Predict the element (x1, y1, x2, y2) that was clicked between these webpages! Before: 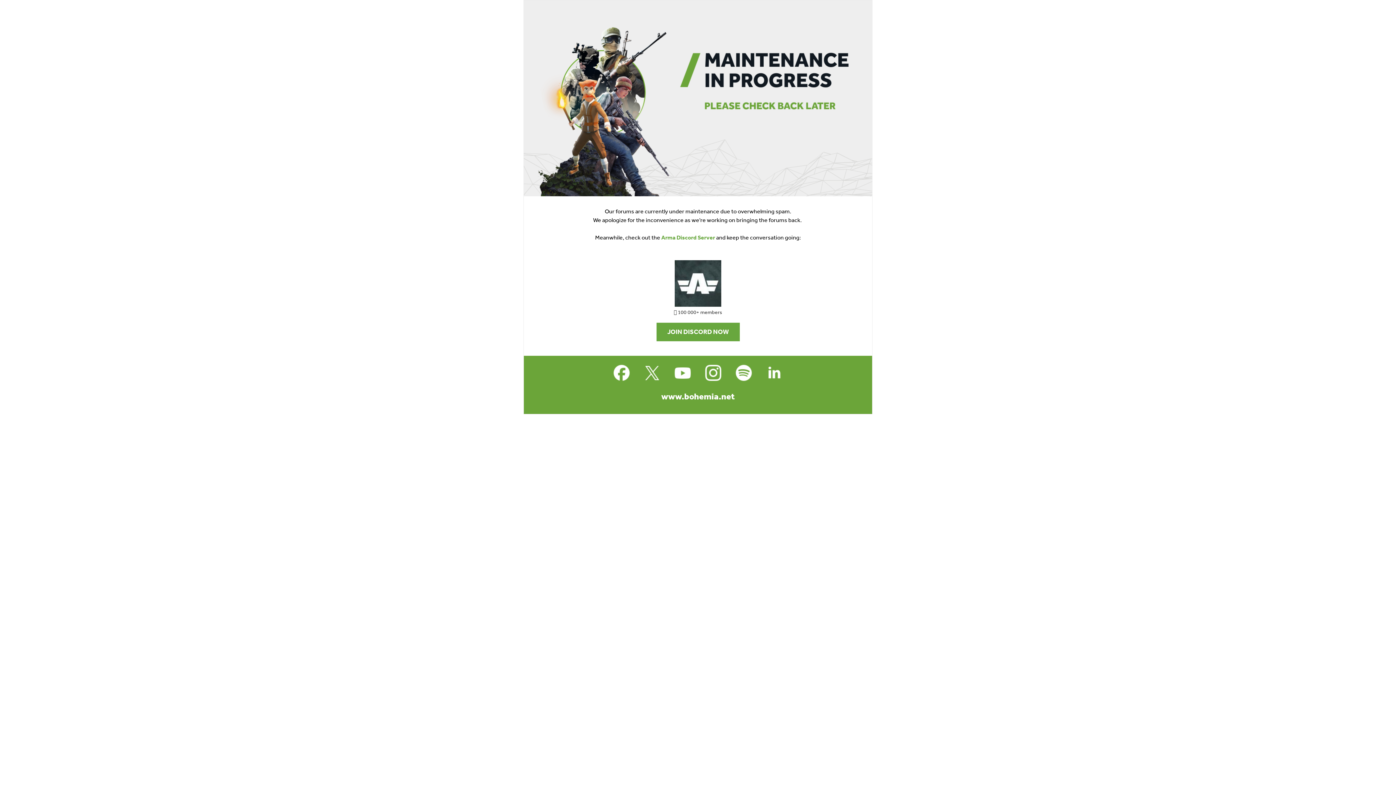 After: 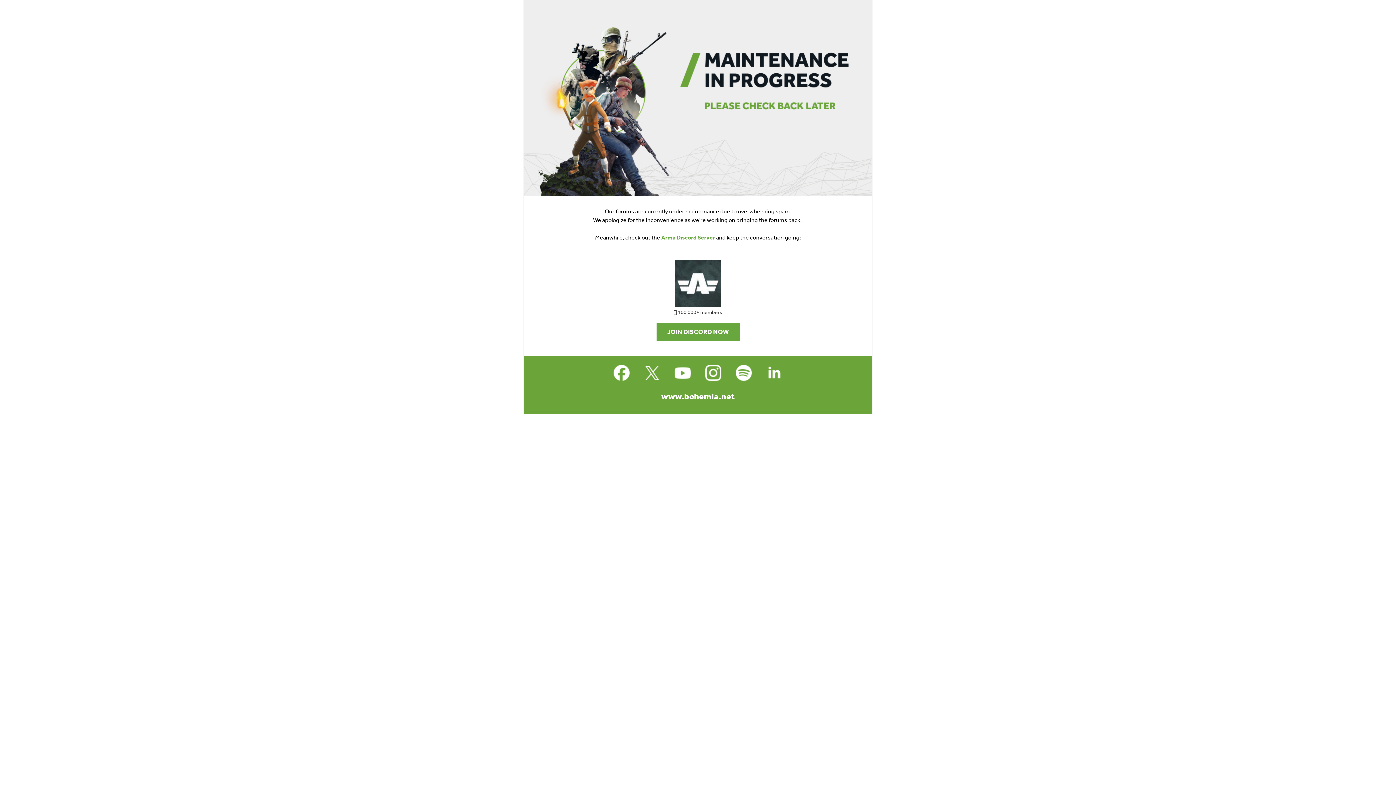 Action: label: www.bohemia.net bbox: (661, 391, 734, 401)